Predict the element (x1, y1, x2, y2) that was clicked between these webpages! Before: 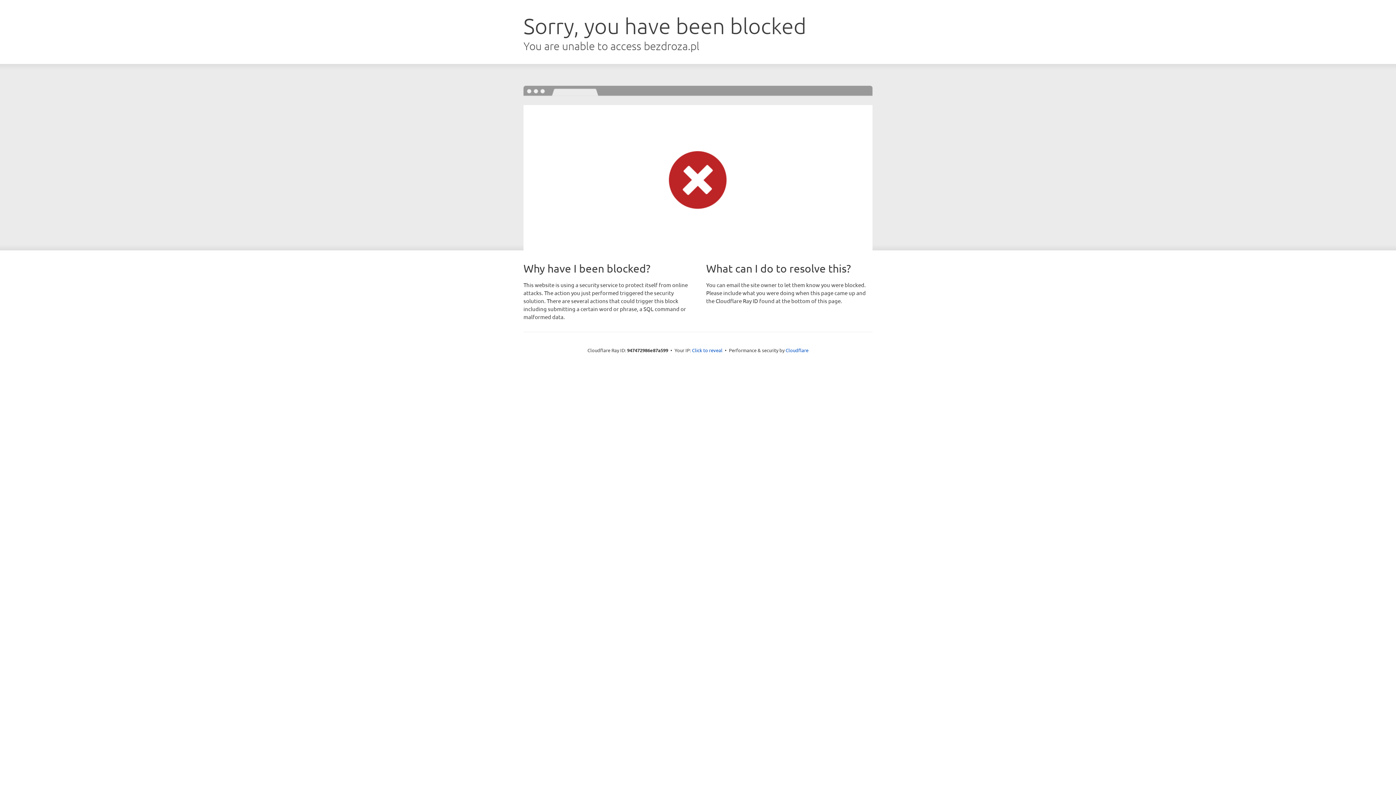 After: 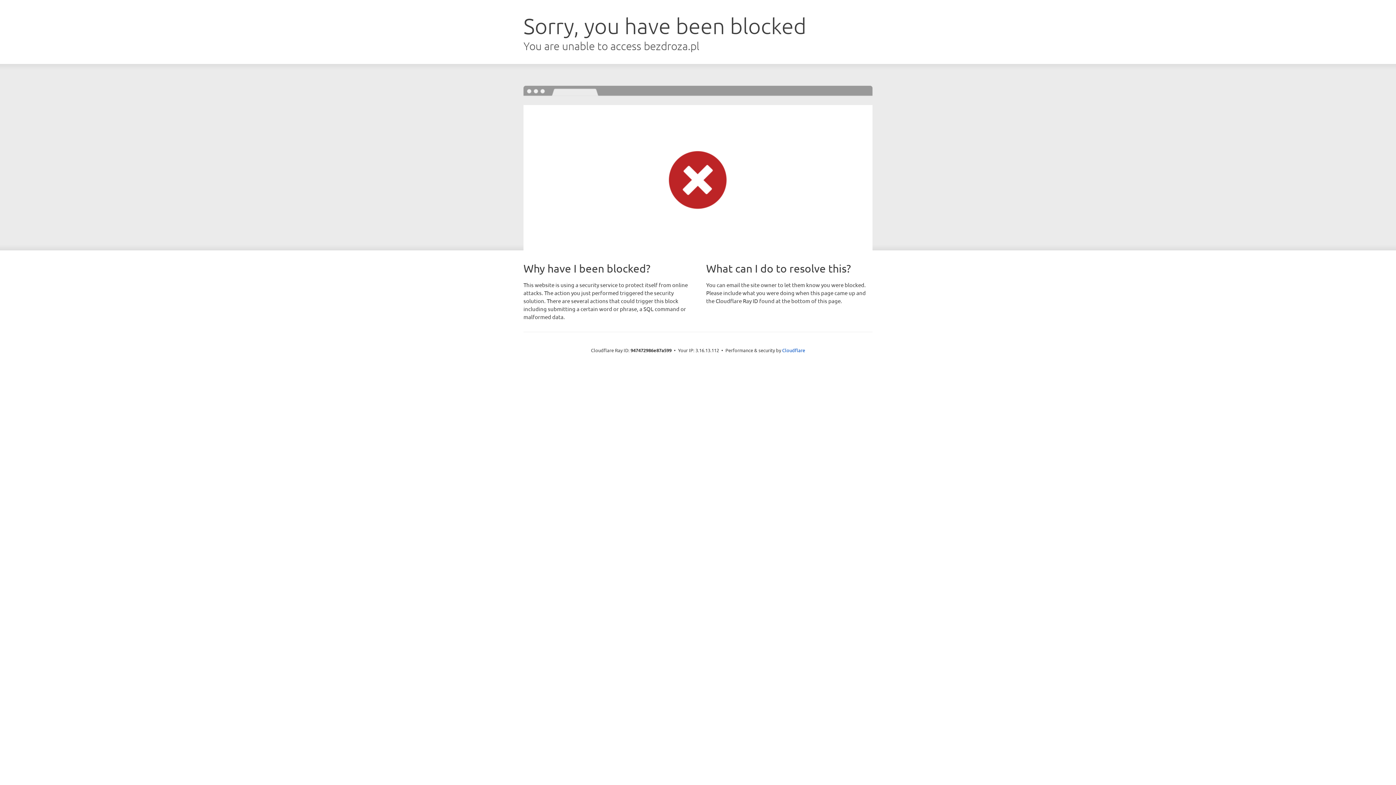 Action: label: Click to reveal bbox: (692, 346, 722, 353)